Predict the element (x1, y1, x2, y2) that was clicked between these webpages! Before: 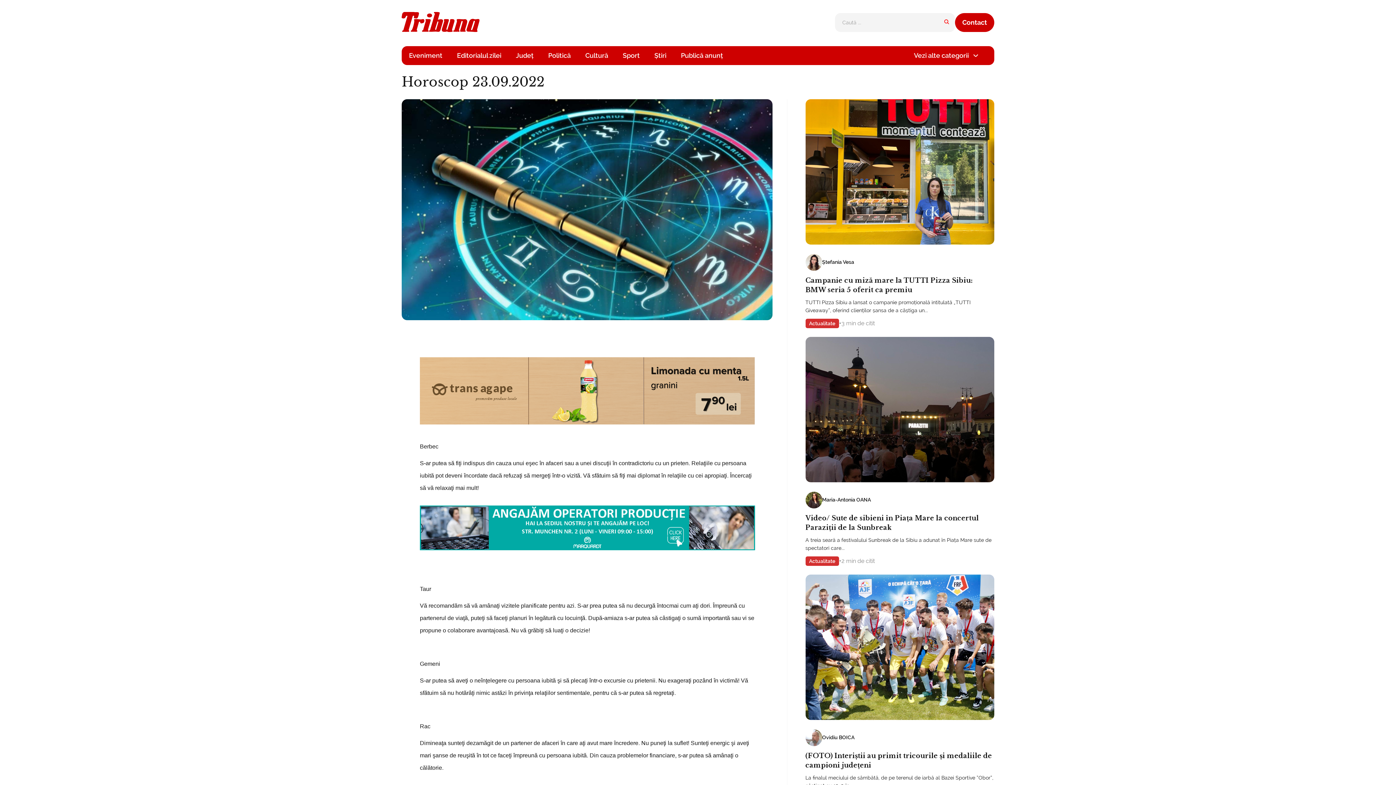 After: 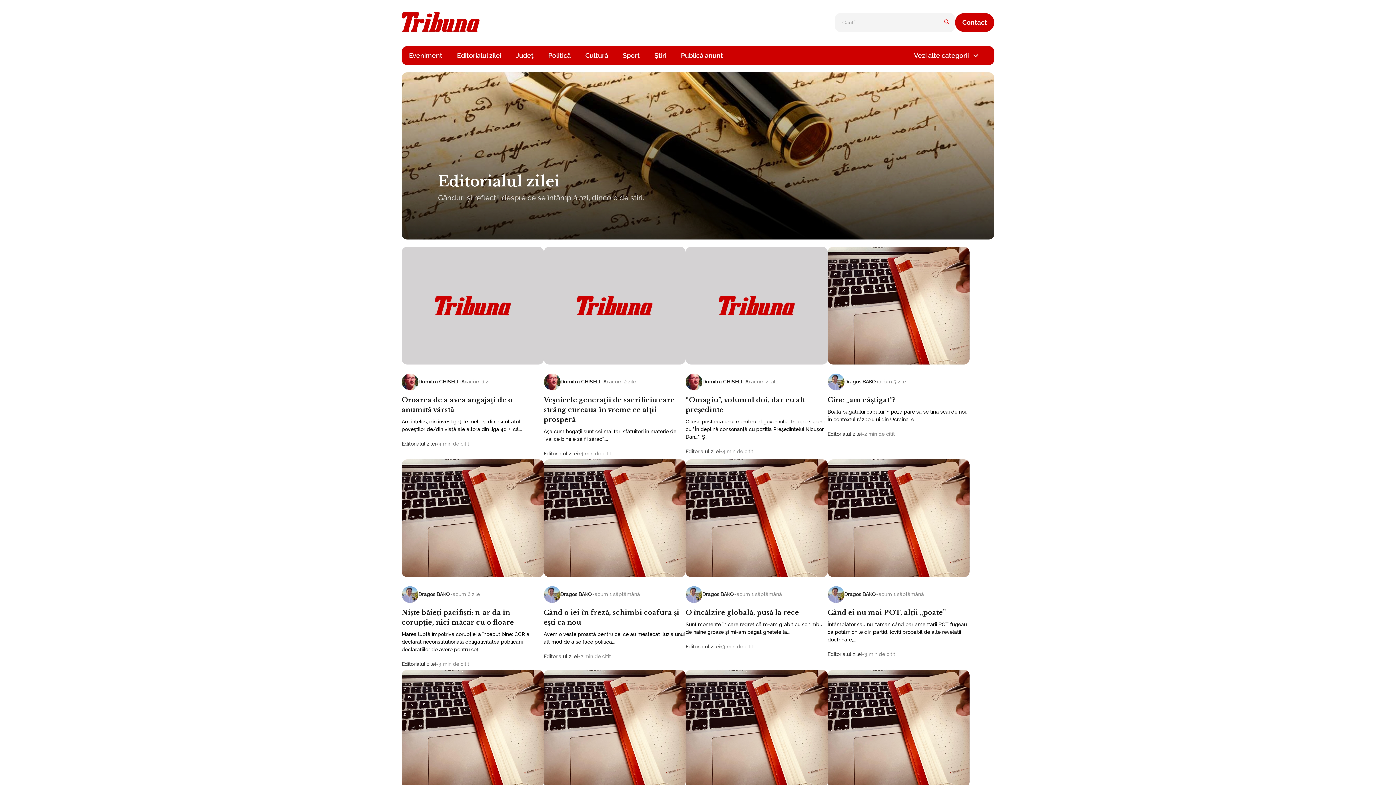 Action: label: Editorialul zilei bbox: (457, 51, 501, 59)